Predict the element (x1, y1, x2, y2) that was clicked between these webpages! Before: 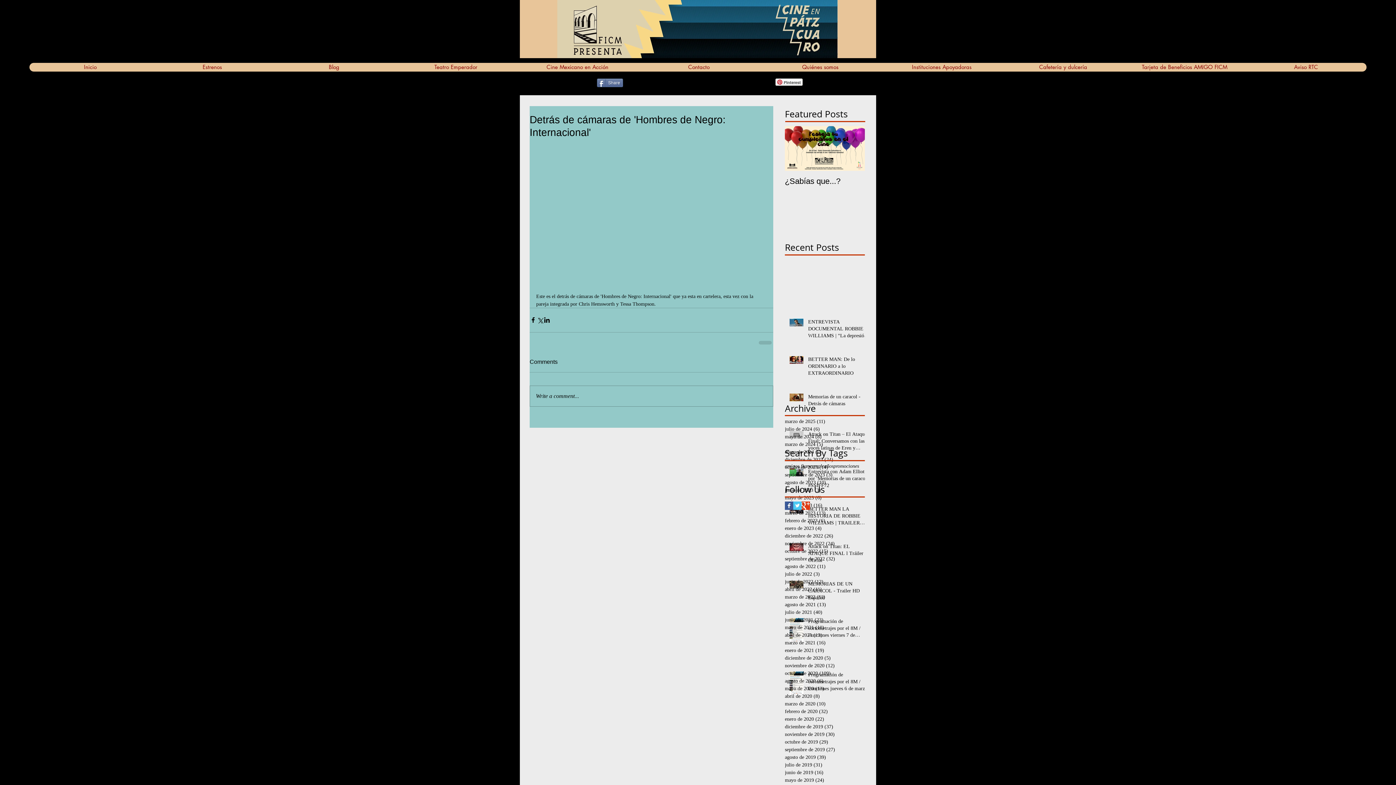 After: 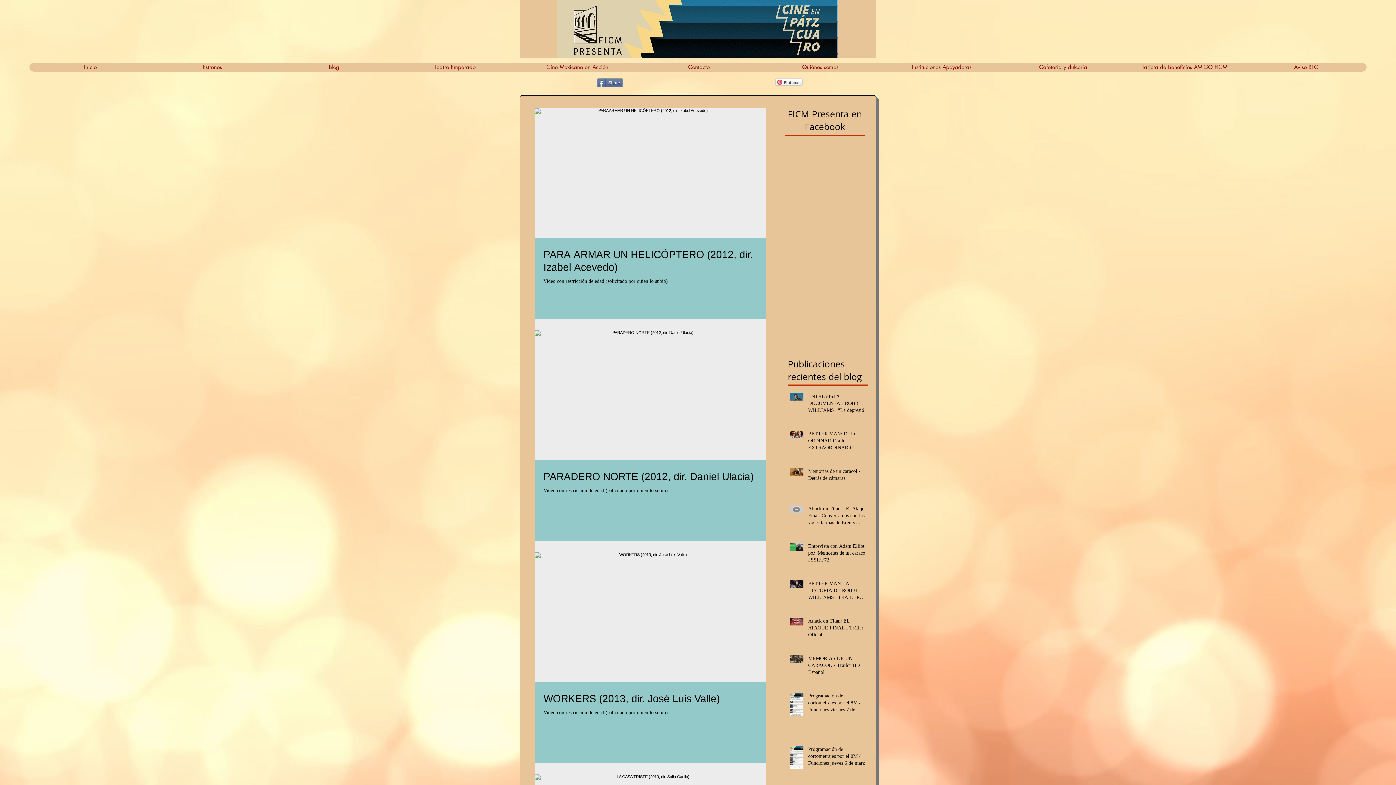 Action: label: agosto de 2020 (6)
6 entradas bbox: (785, 677, 861, 684)